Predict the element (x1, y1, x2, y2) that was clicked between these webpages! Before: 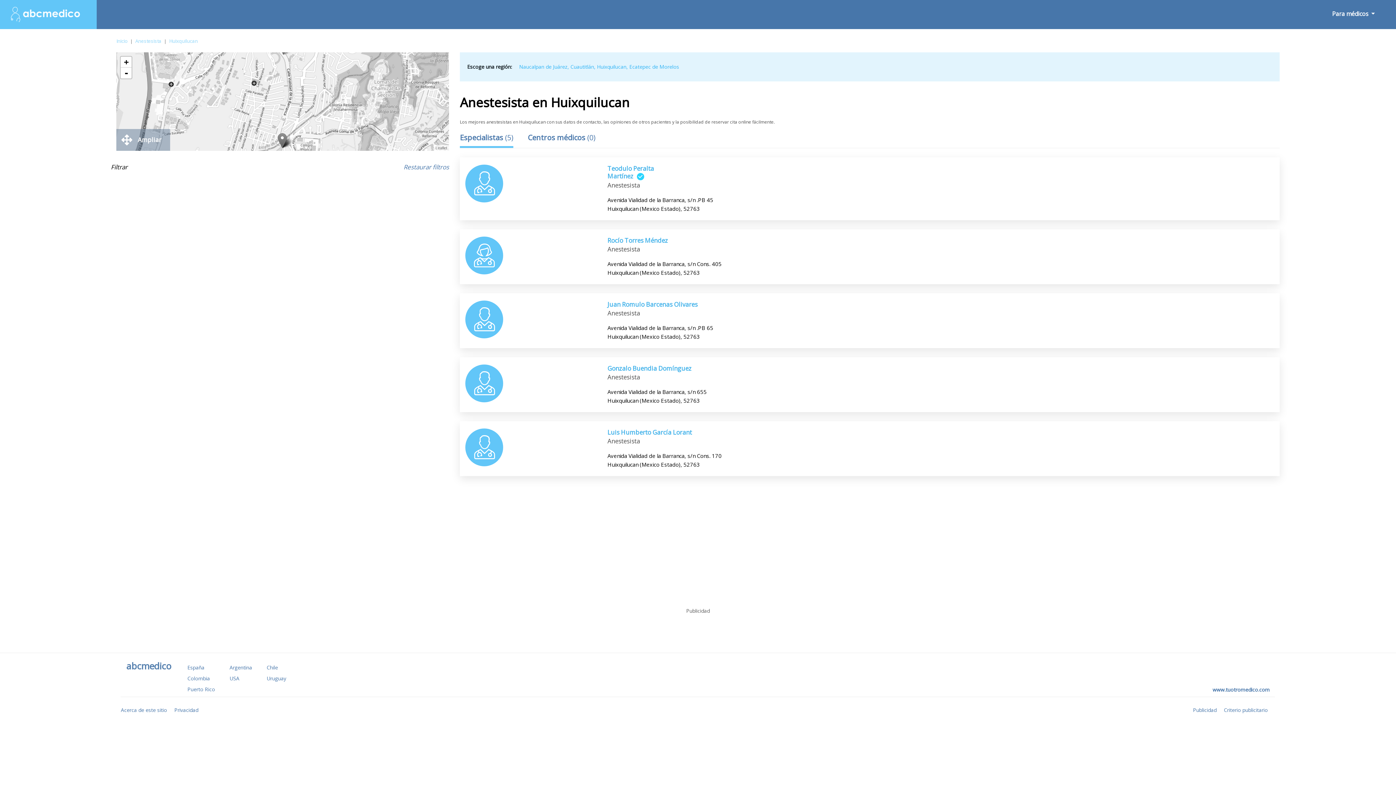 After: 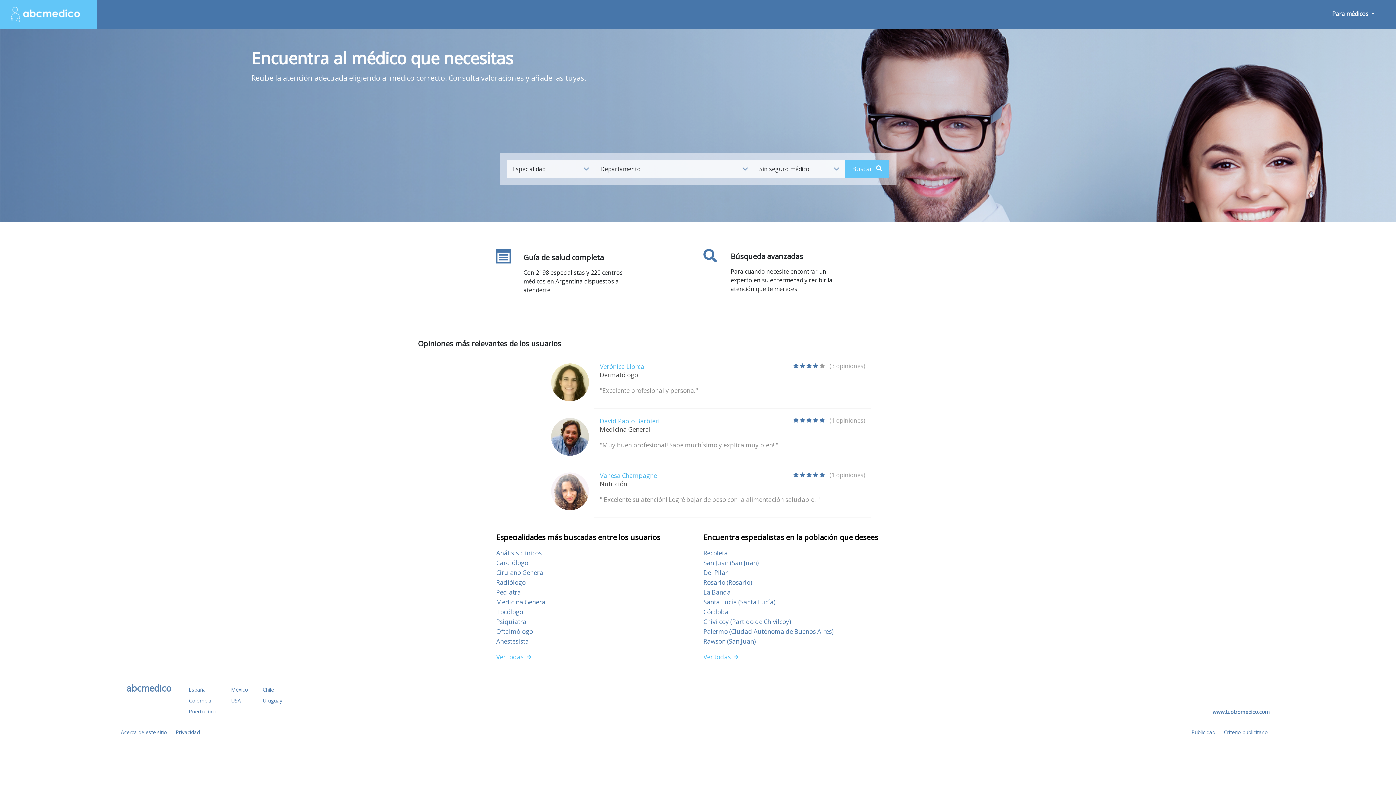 Action: label: Argentina bbox: (229, 664, 252, 671)